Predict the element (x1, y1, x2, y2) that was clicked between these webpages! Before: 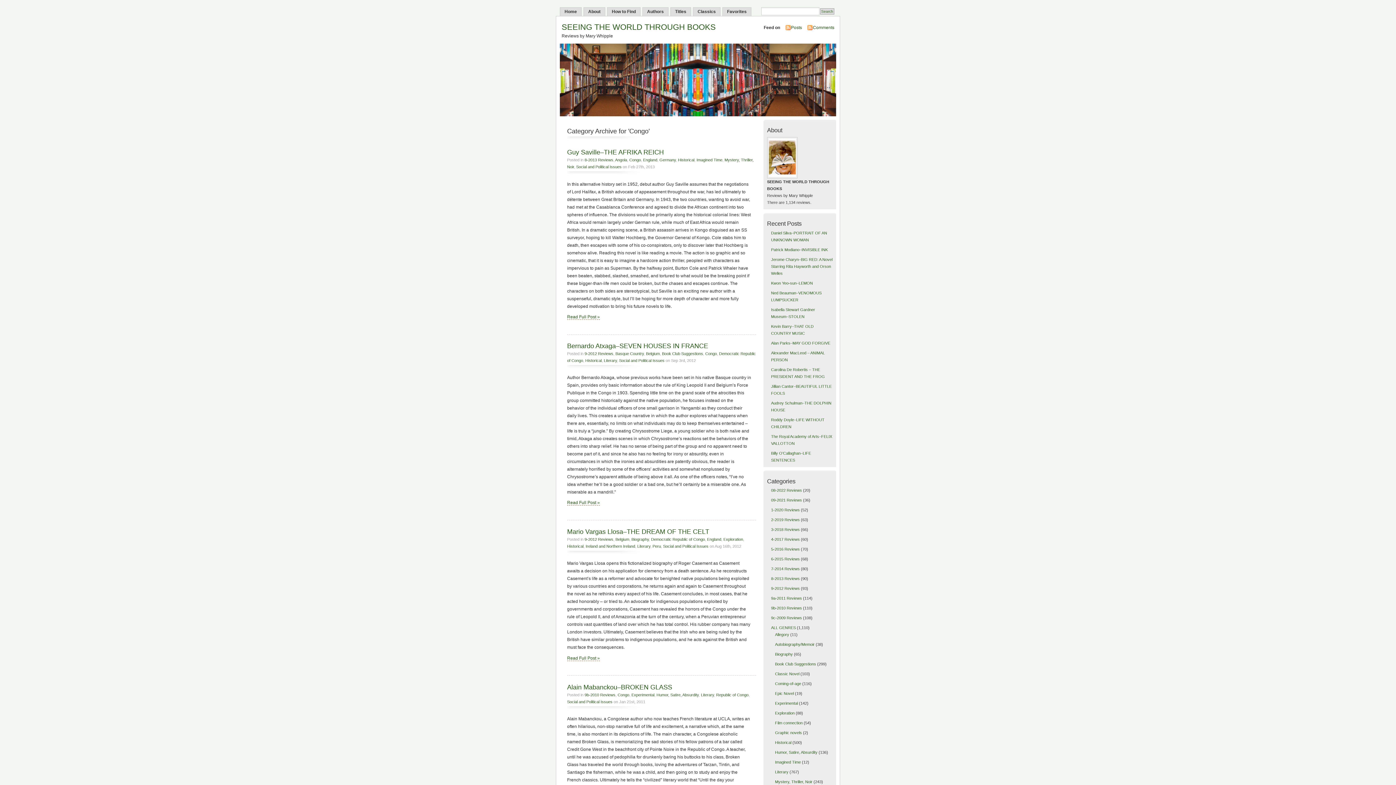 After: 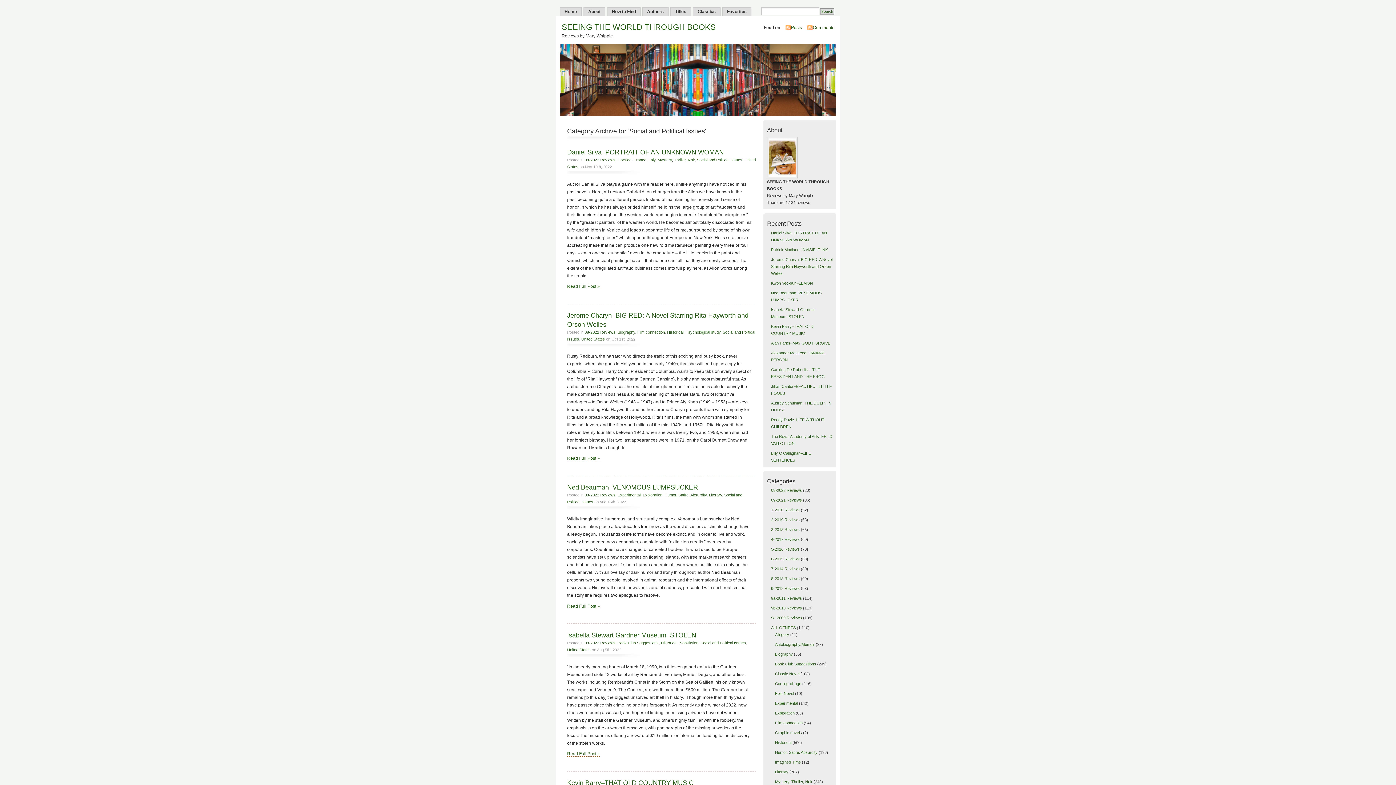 Action: bbox: (619, 358, 664, 362) label: Social and Political Issues